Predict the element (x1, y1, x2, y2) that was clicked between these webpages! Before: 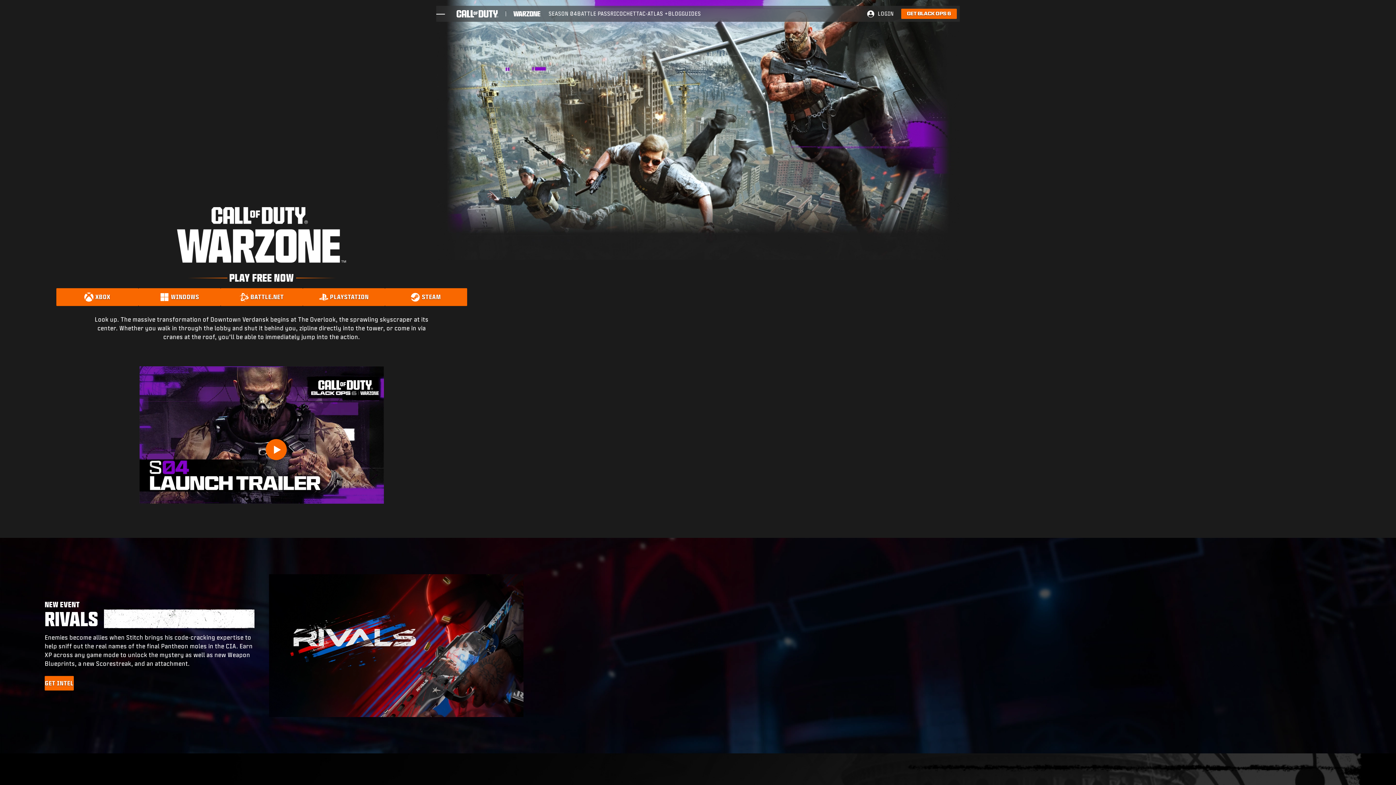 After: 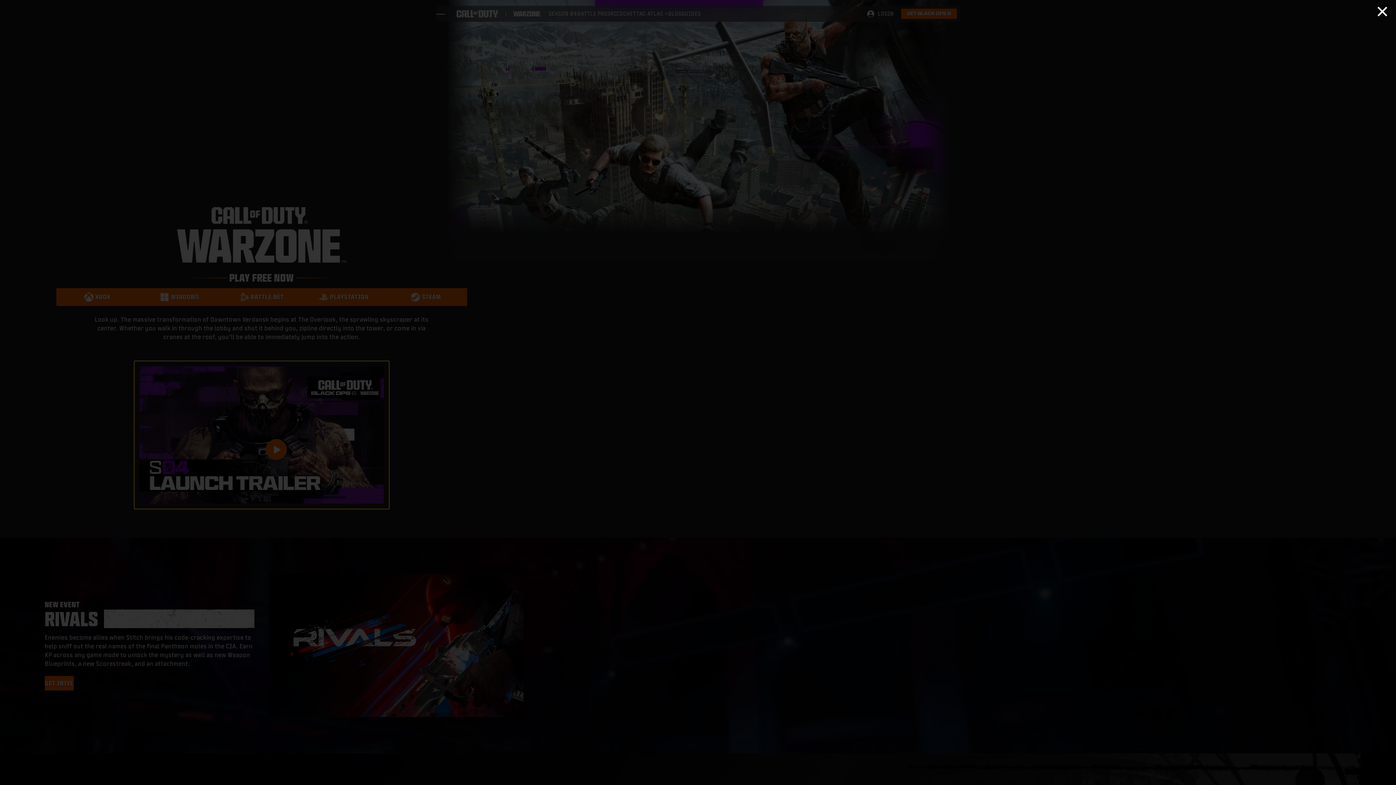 Action: label: Click to open media bbox: (139, 366, 383, 503)